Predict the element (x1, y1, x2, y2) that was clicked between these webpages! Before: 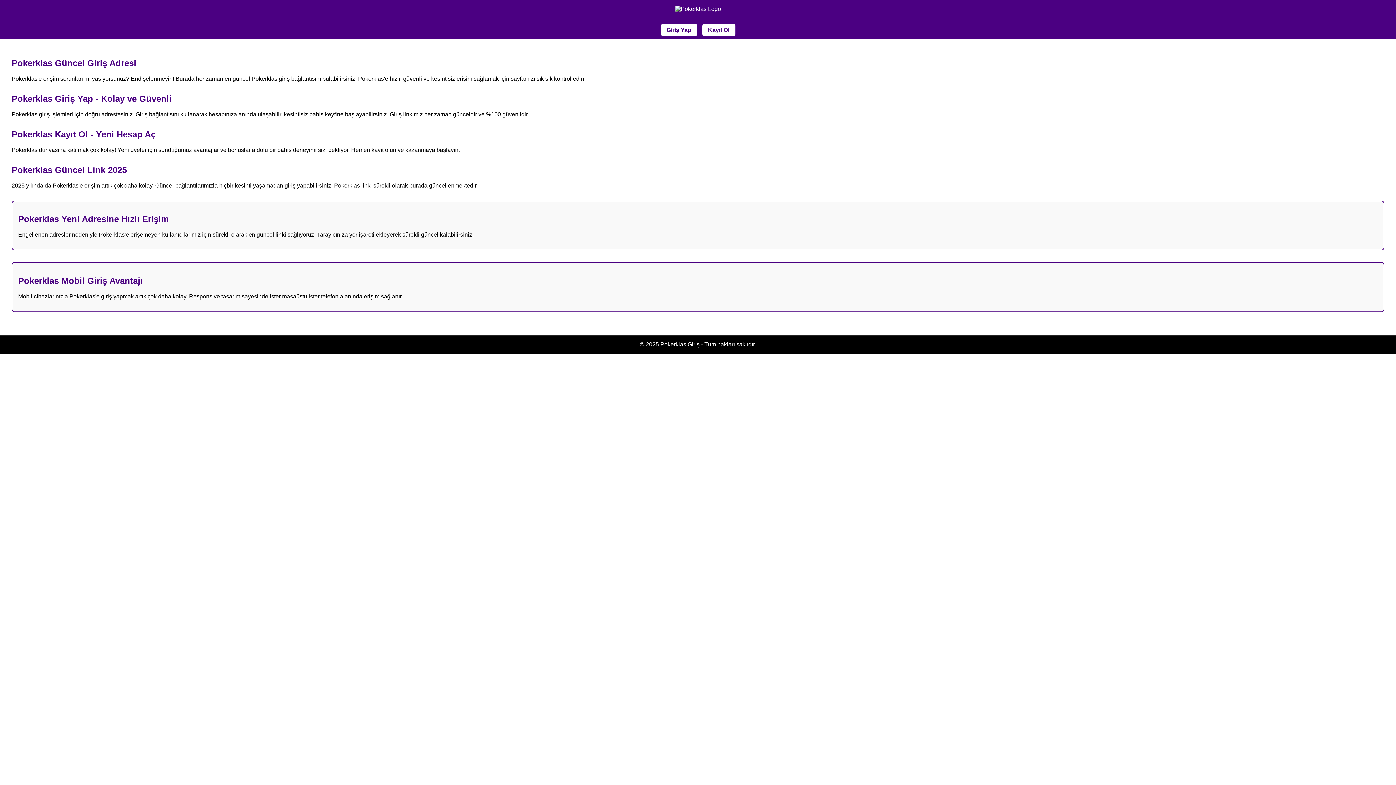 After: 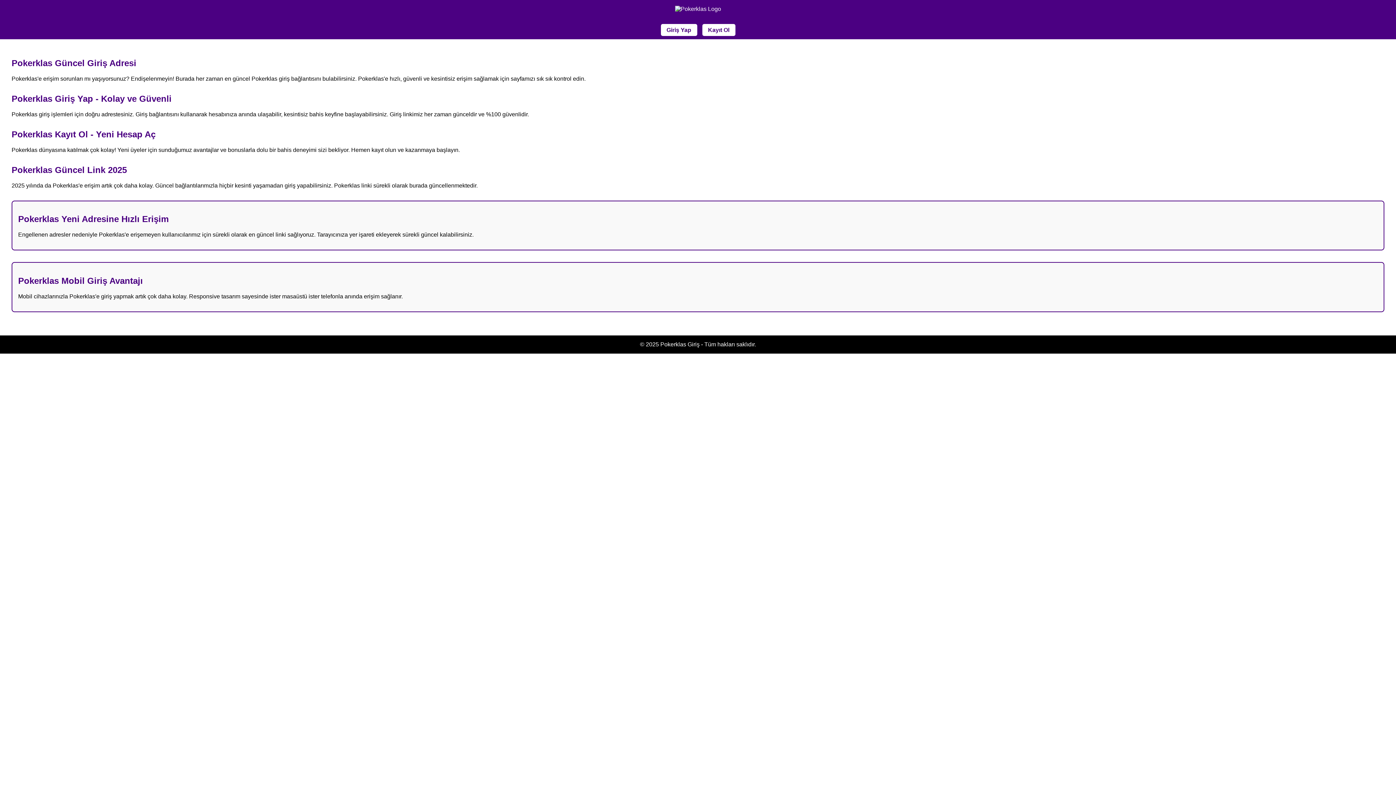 Action: bbox: (660, 24, 697, 36) label: Giriş Yap